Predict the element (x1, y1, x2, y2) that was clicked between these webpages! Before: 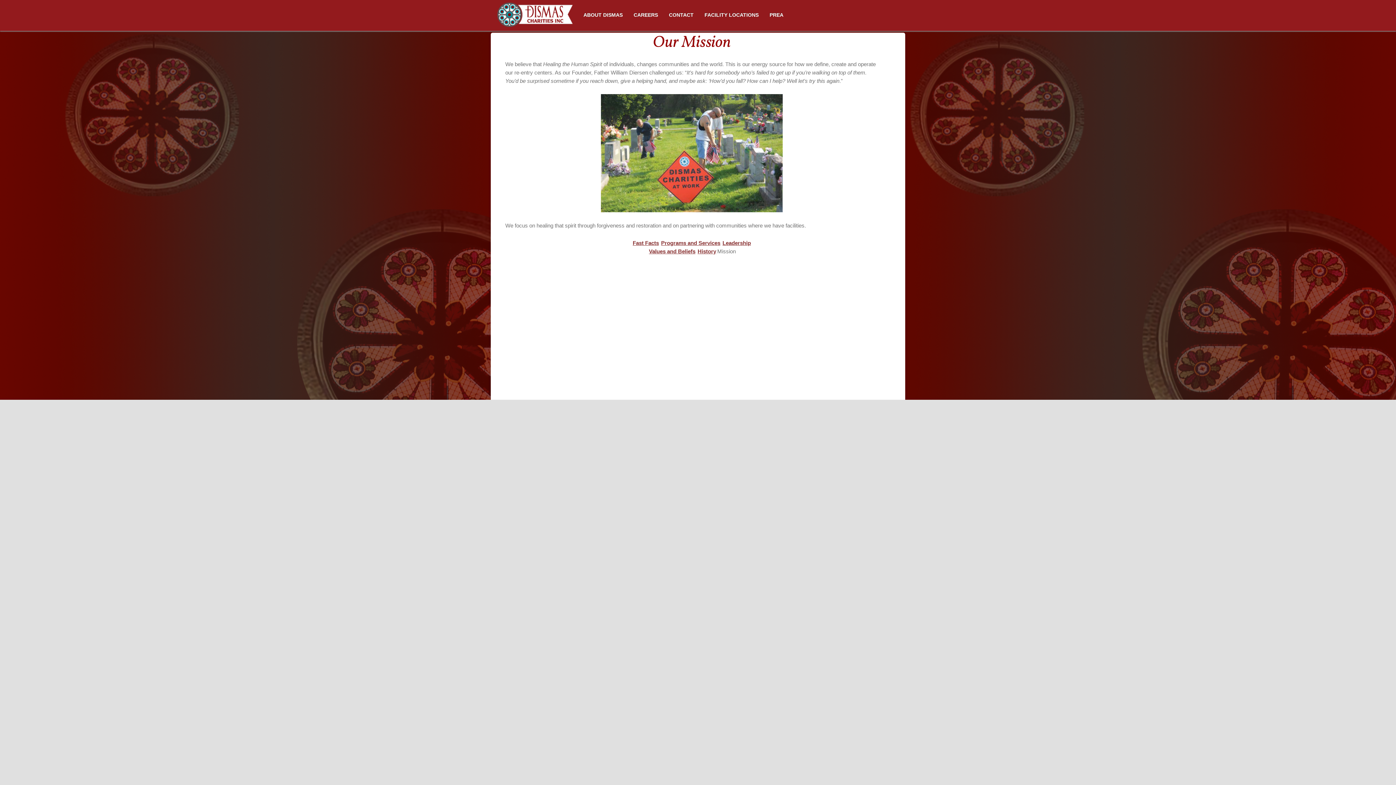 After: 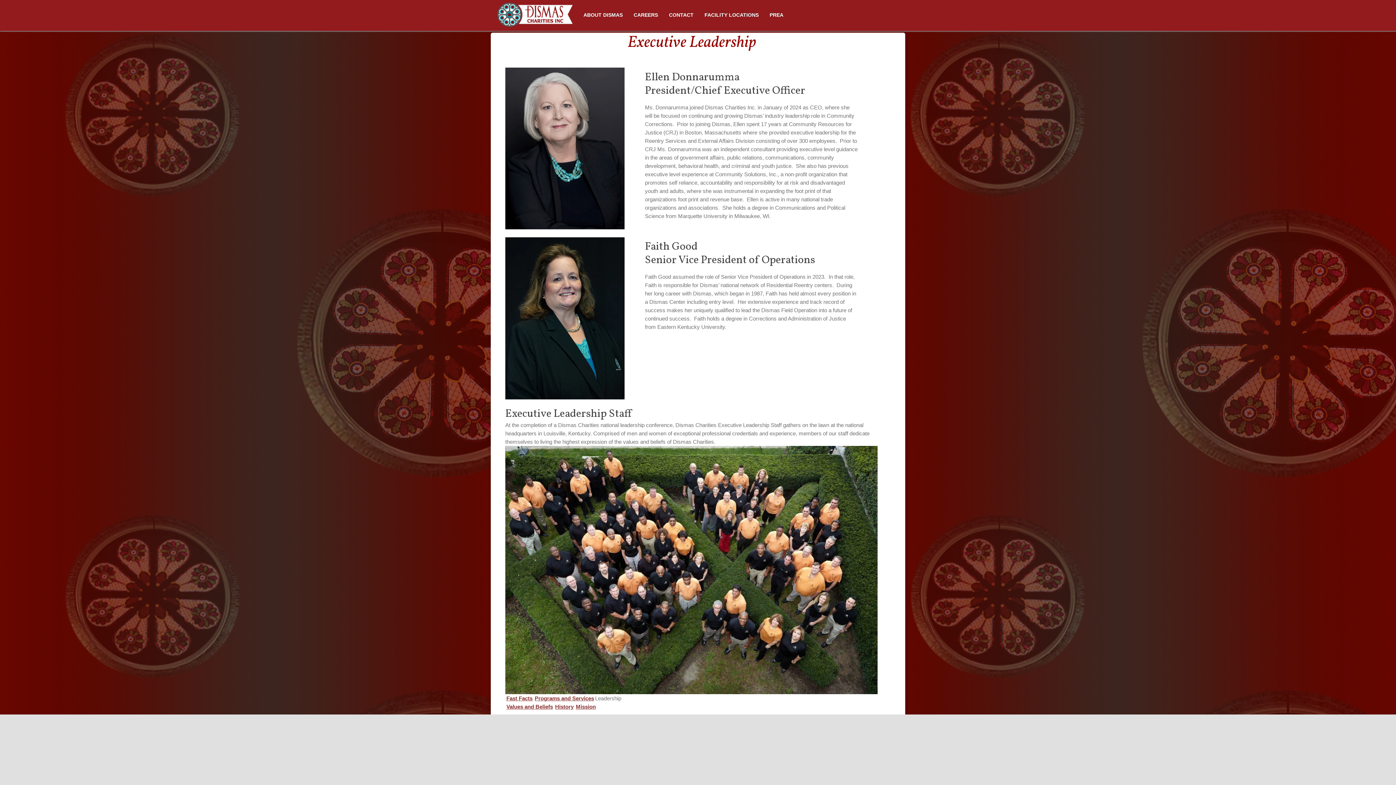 Action: label: Leadership bbox: (722, 240, 751, 246)